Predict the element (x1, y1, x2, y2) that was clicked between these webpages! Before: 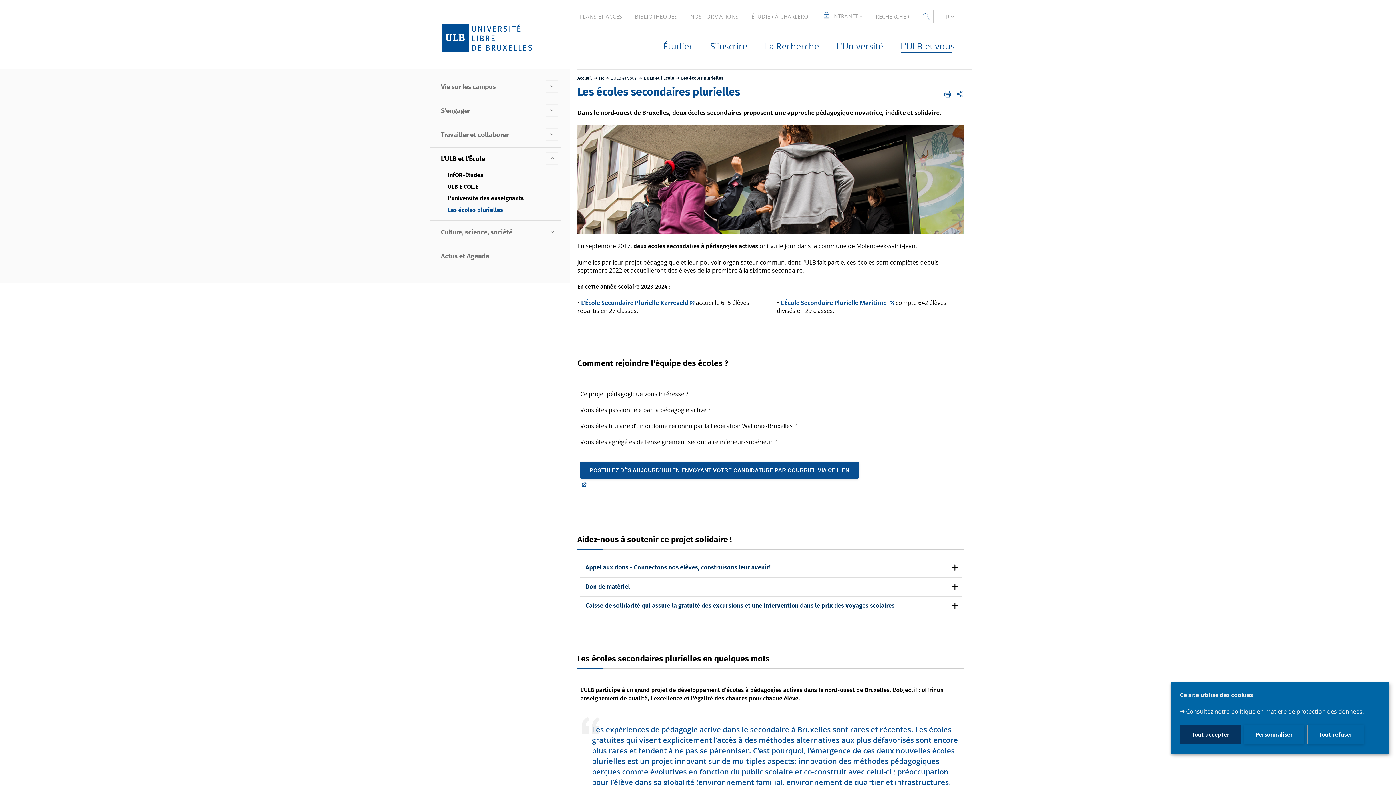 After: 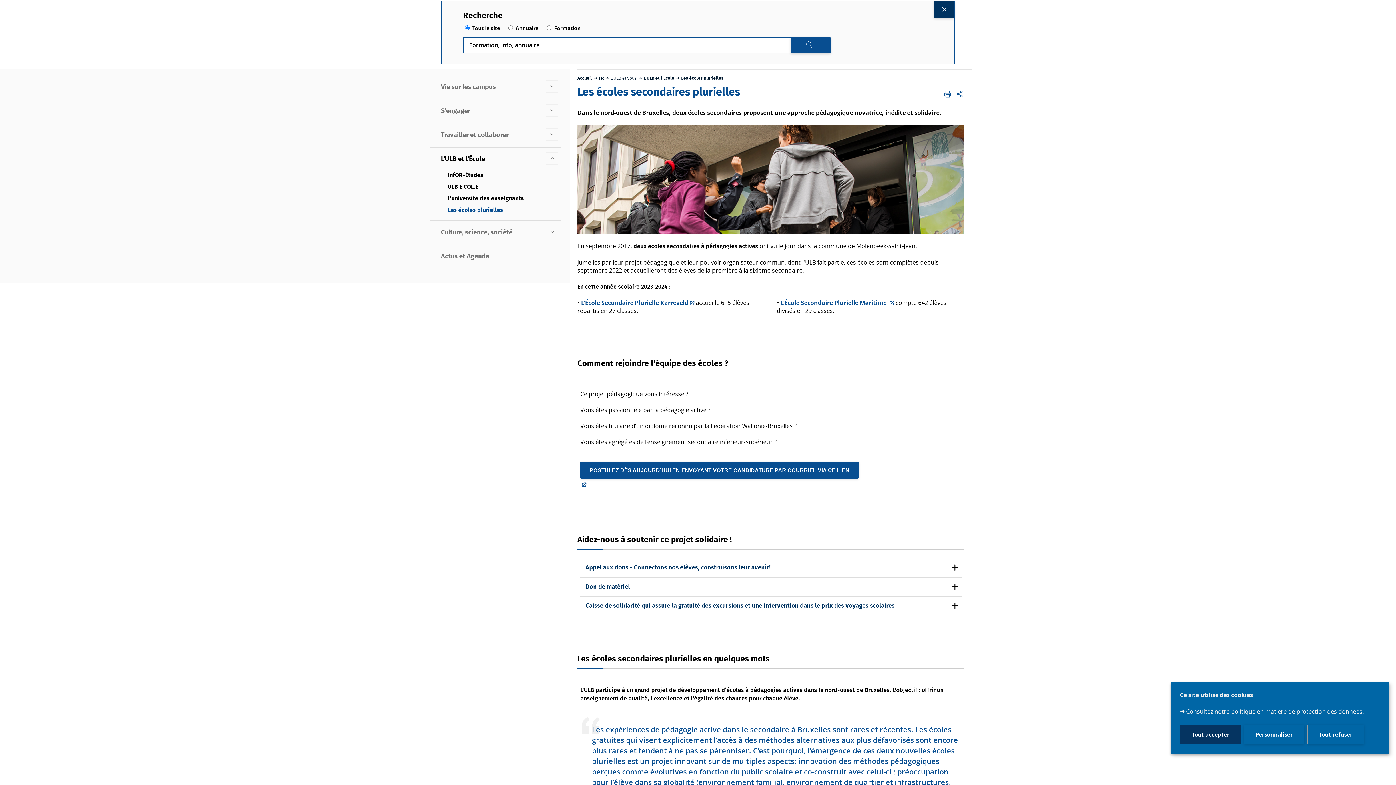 Action: label: RECHERCHER bbox: (871, 9, 933, 23)